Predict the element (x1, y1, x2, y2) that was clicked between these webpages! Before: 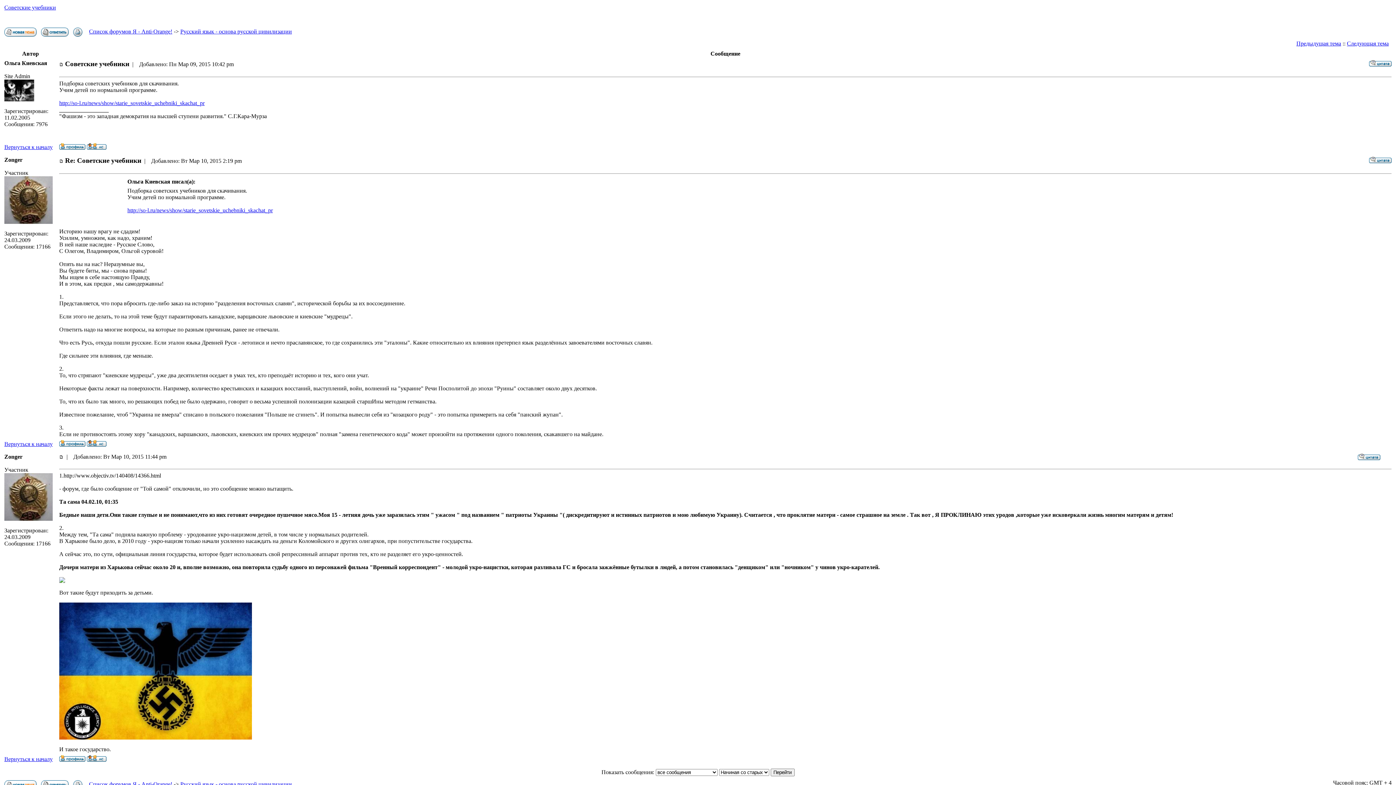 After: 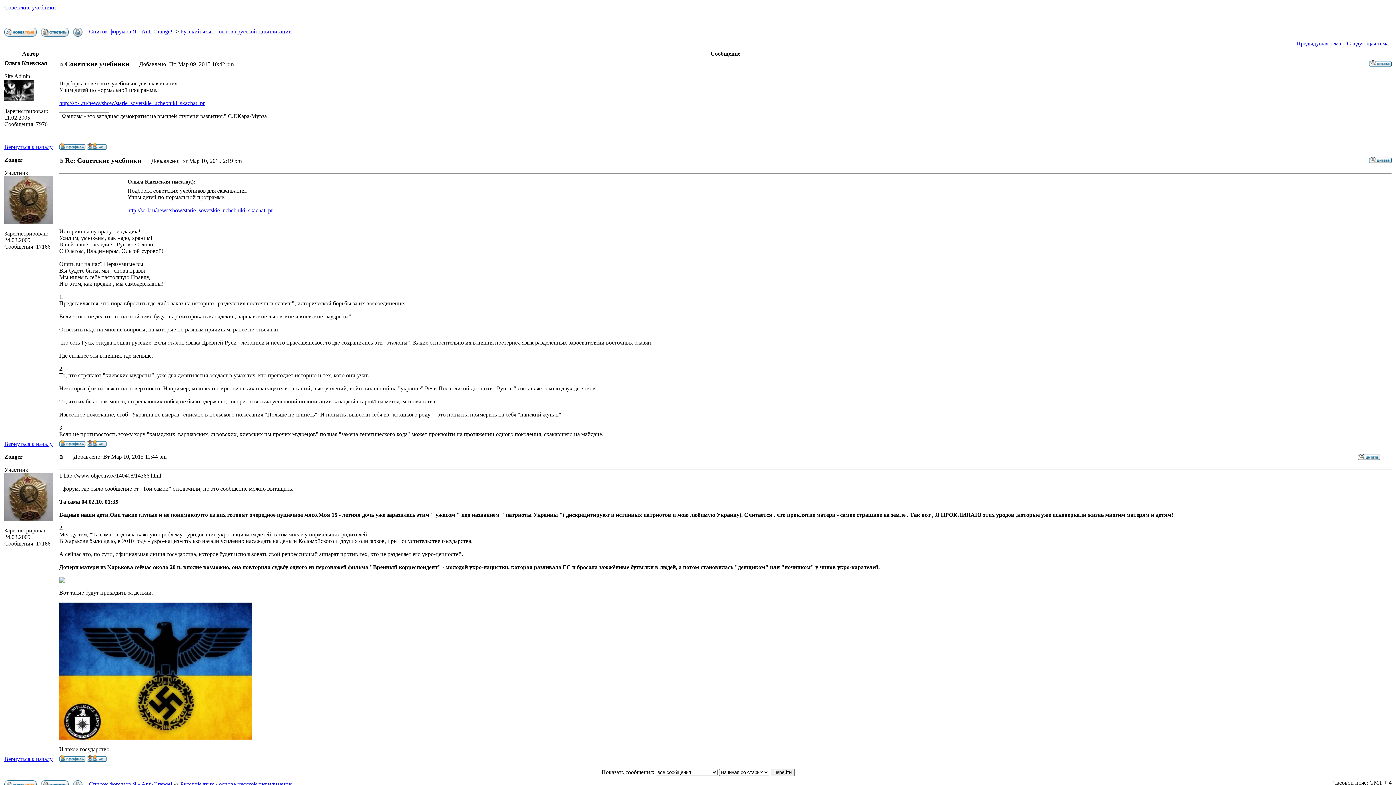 Action: bbox: (73, 26, 82, 33)